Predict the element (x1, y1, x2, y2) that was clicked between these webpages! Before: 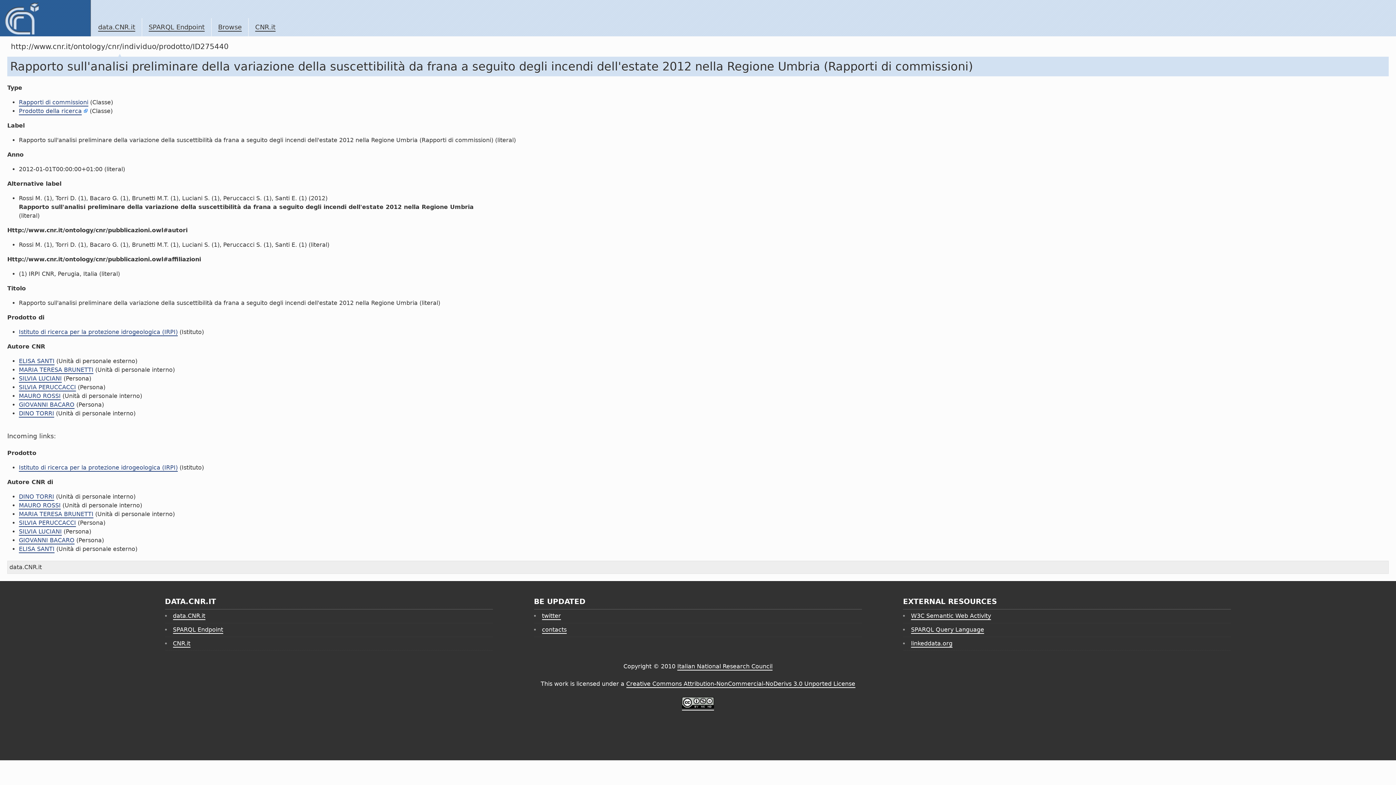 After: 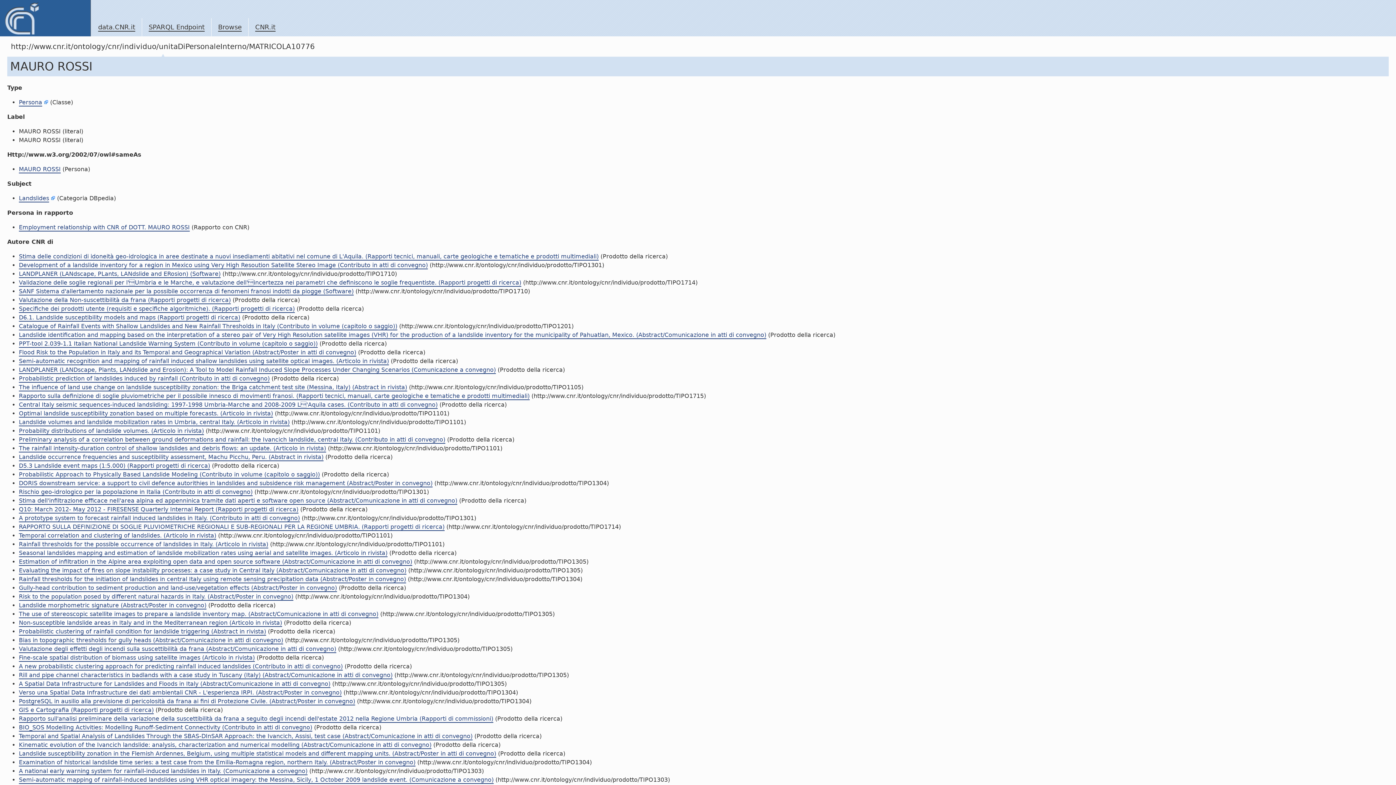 Action: label: MAURO ROSSI bbox: (18, 502, 60, 509)